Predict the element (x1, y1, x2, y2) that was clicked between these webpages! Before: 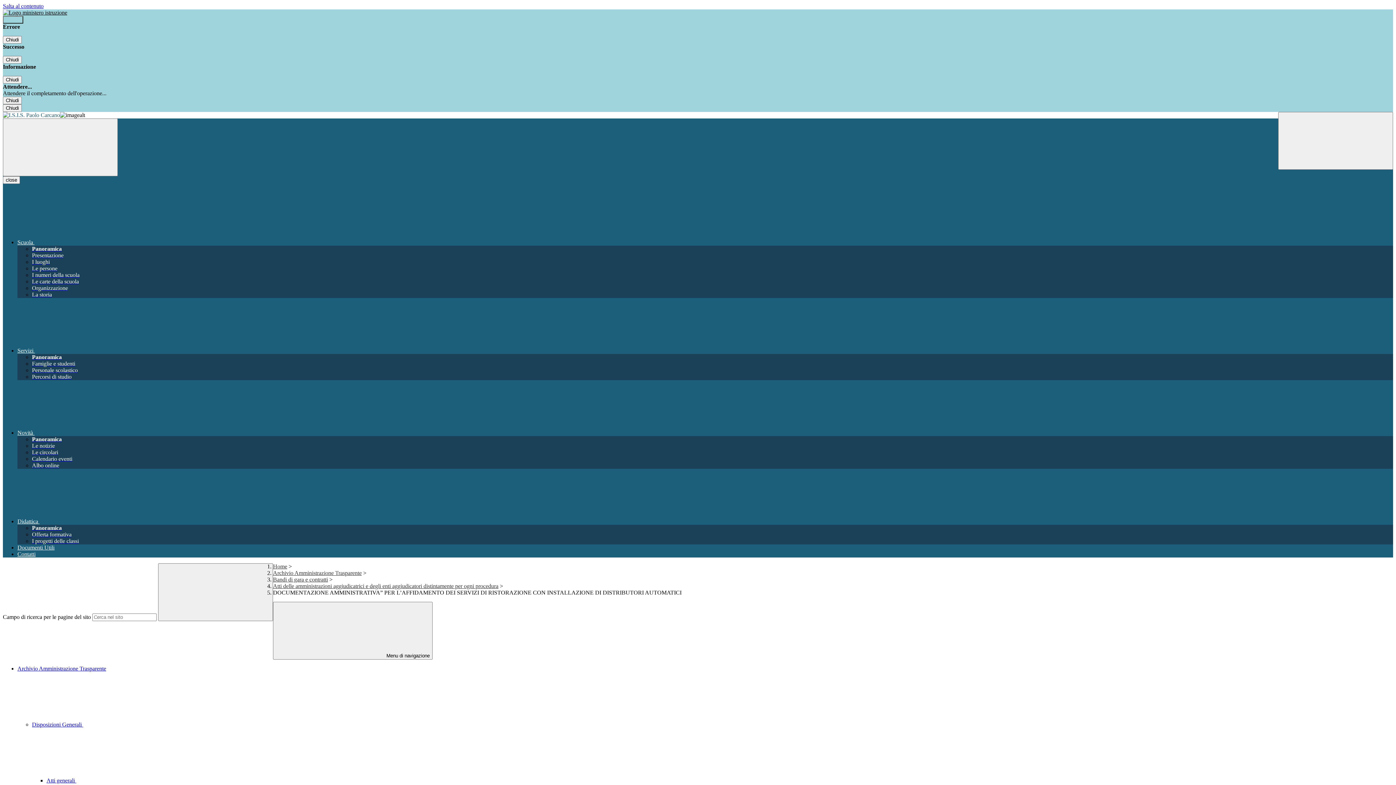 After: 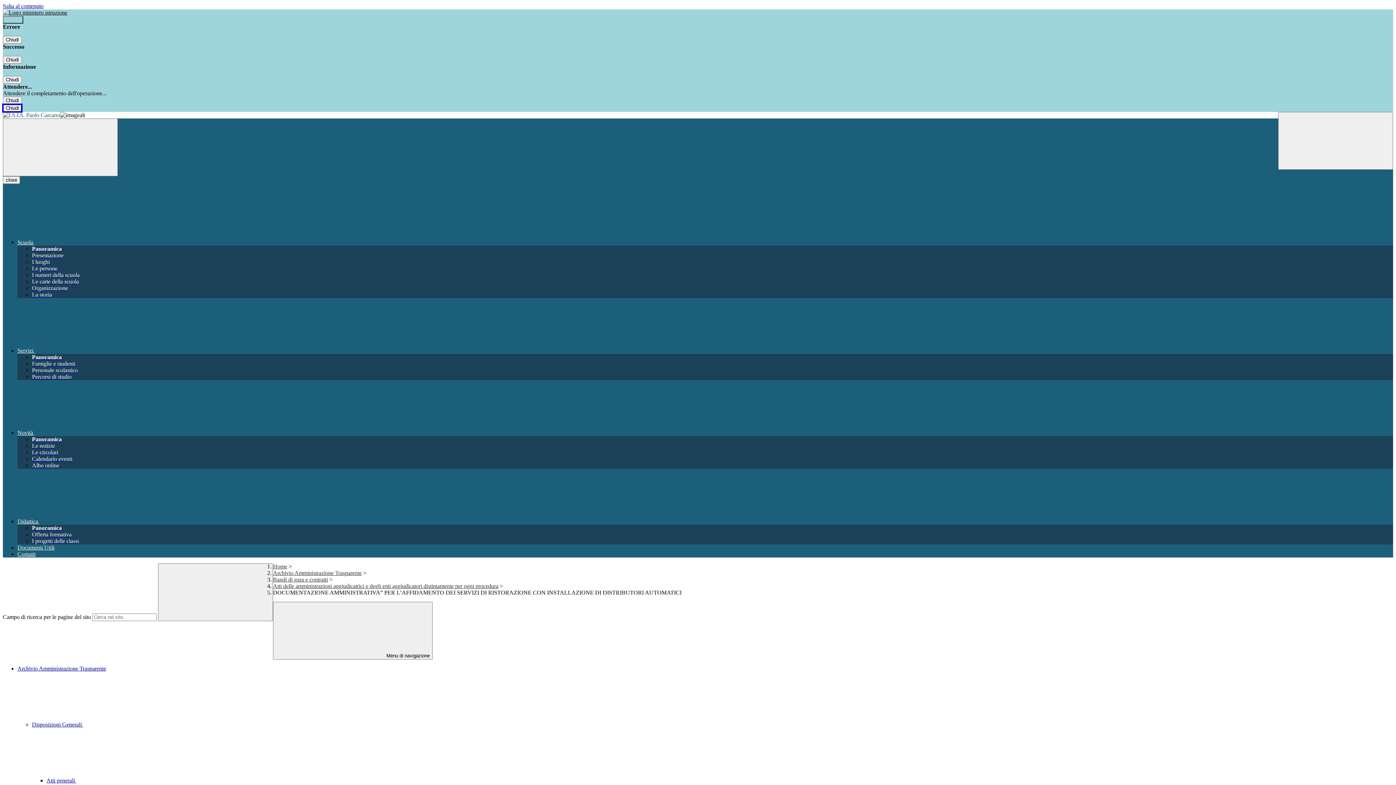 Action: label: Chiudi bbox: (2, 104, 21, 112)